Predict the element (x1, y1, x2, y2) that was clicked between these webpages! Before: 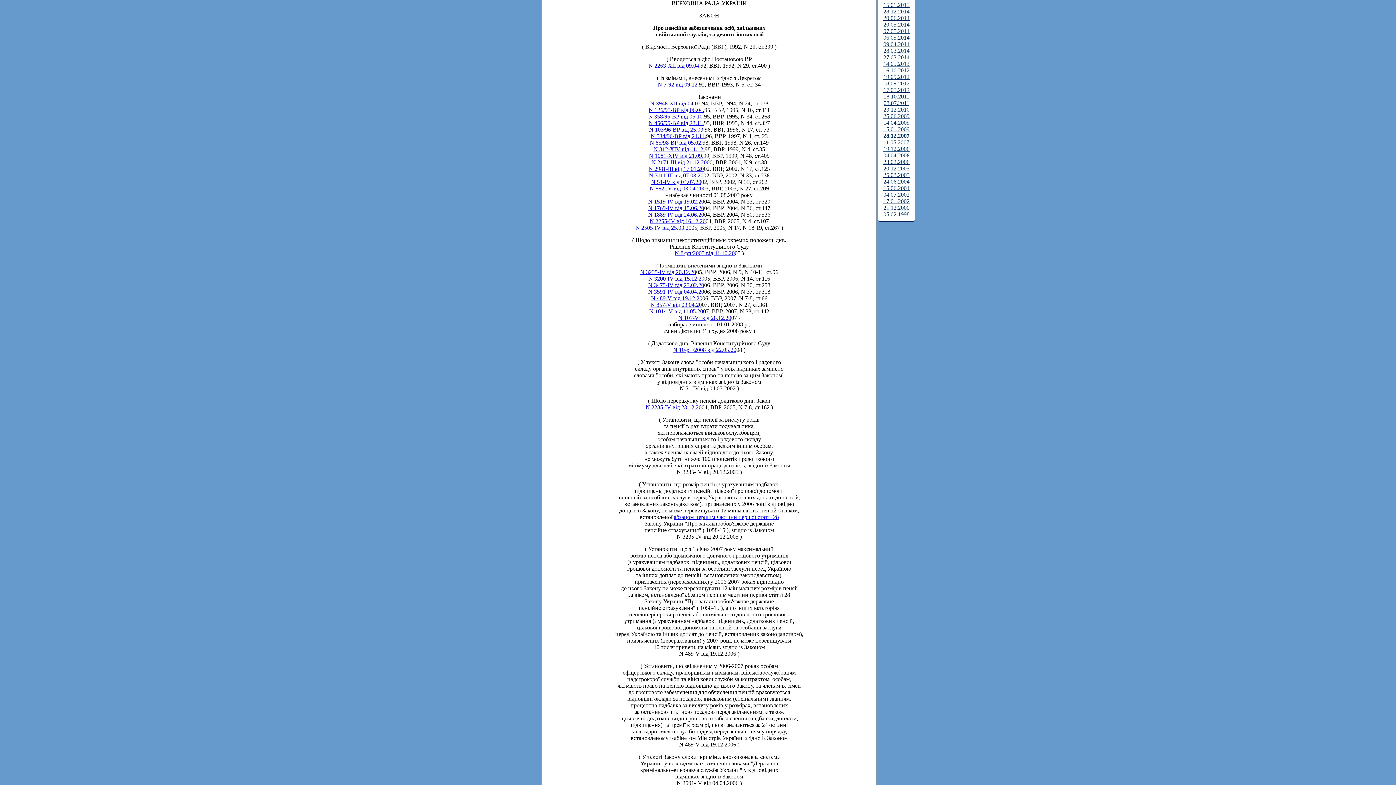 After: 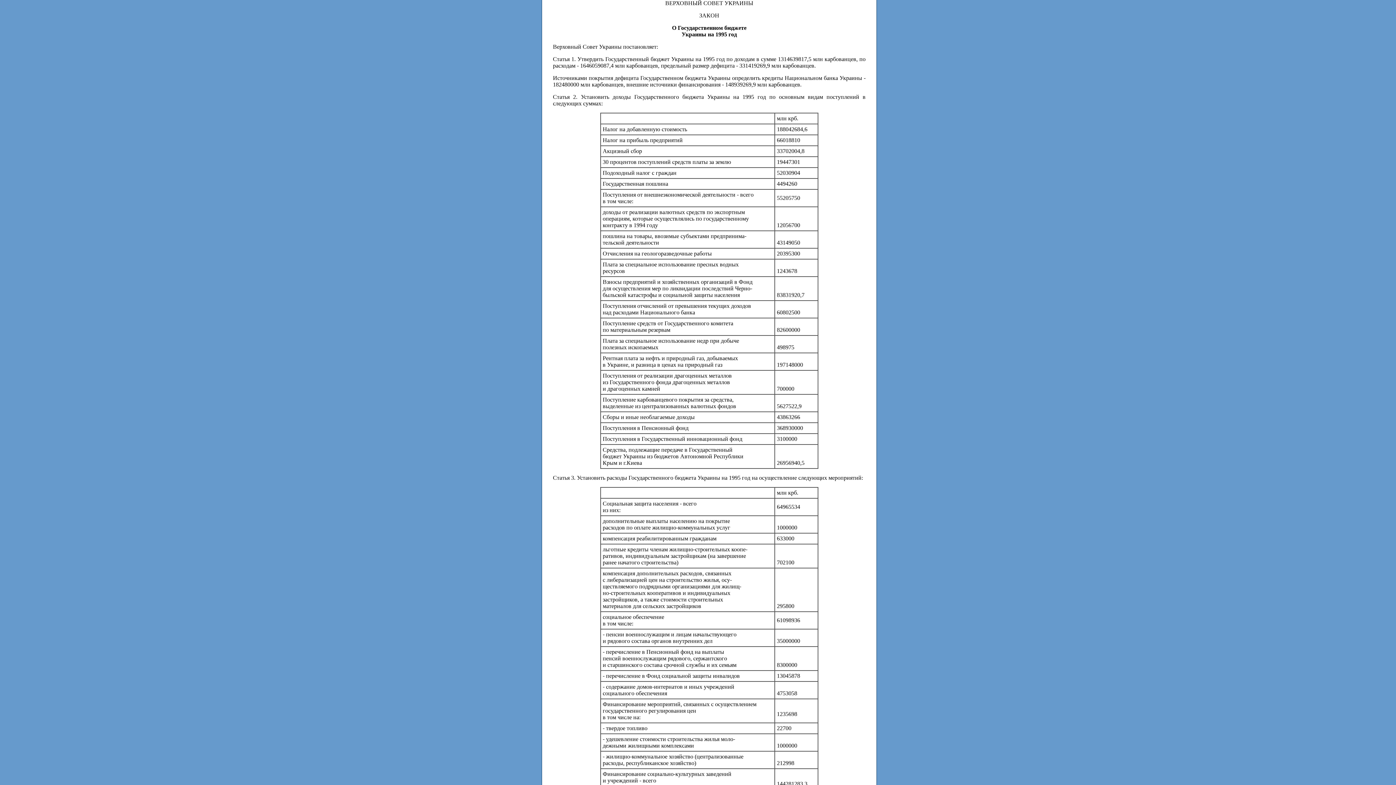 Action: bbox: (648, 106, 704, 113) label: 
N 126/95-ВР від 06.04.